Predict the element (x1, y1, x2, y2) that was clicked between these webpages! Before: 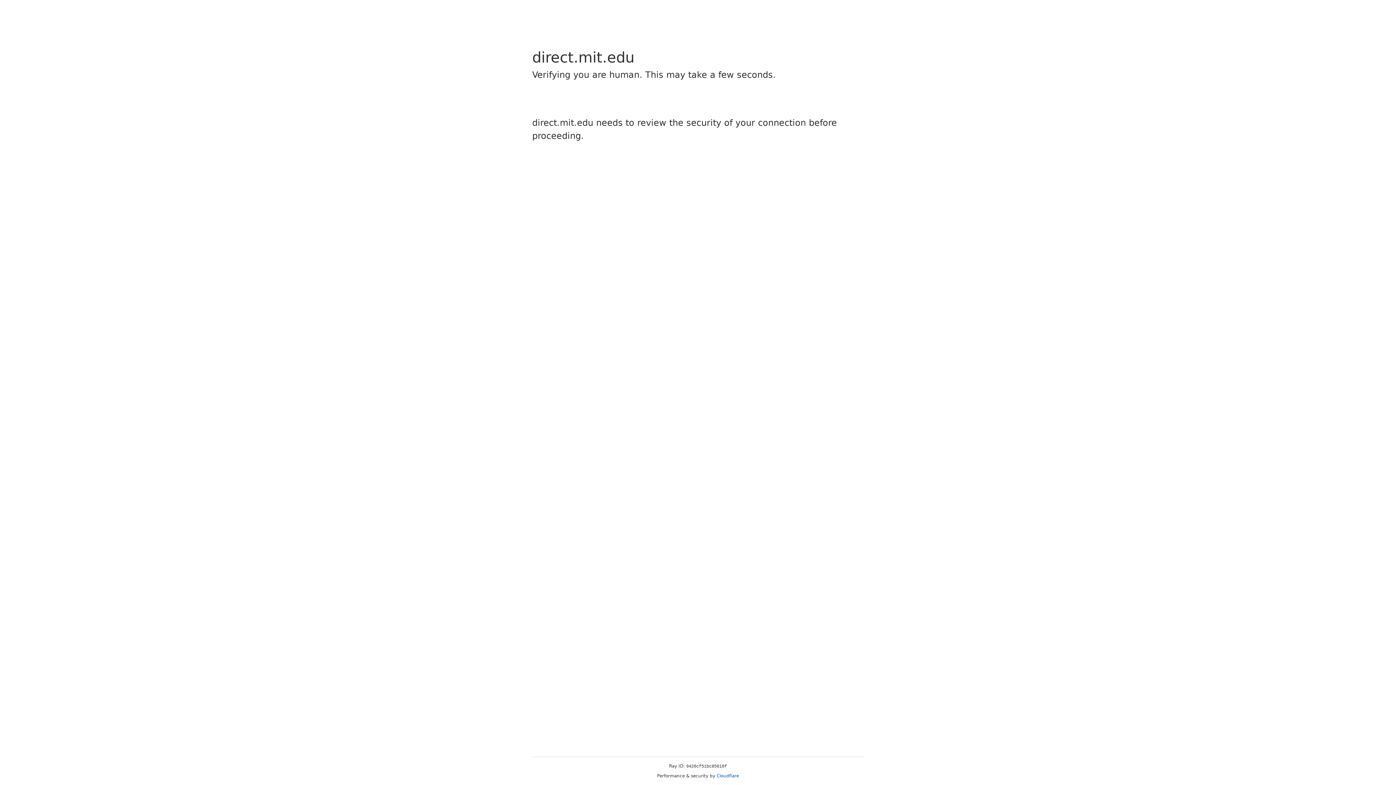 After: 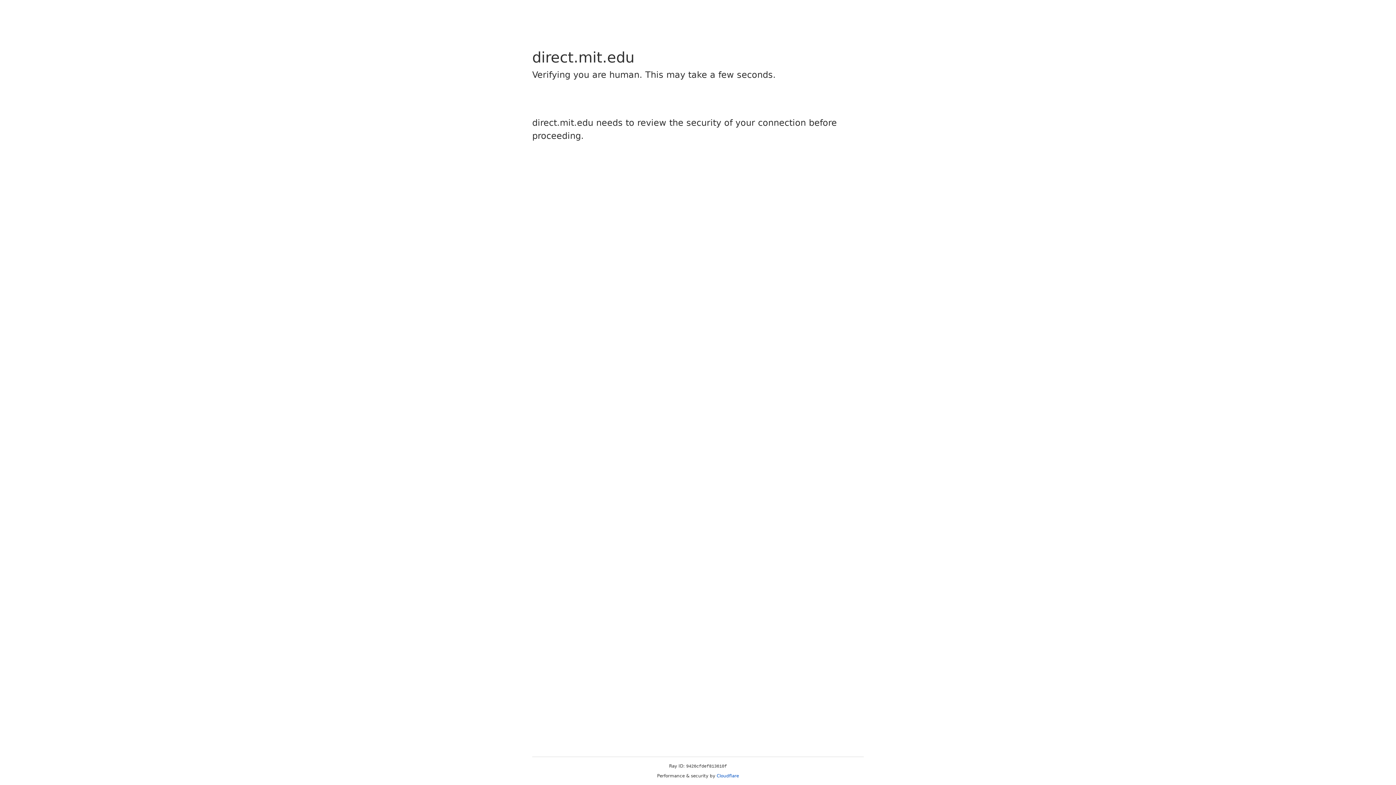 Action: bbox: (716, 773, 739, 778) label: Cloudflare